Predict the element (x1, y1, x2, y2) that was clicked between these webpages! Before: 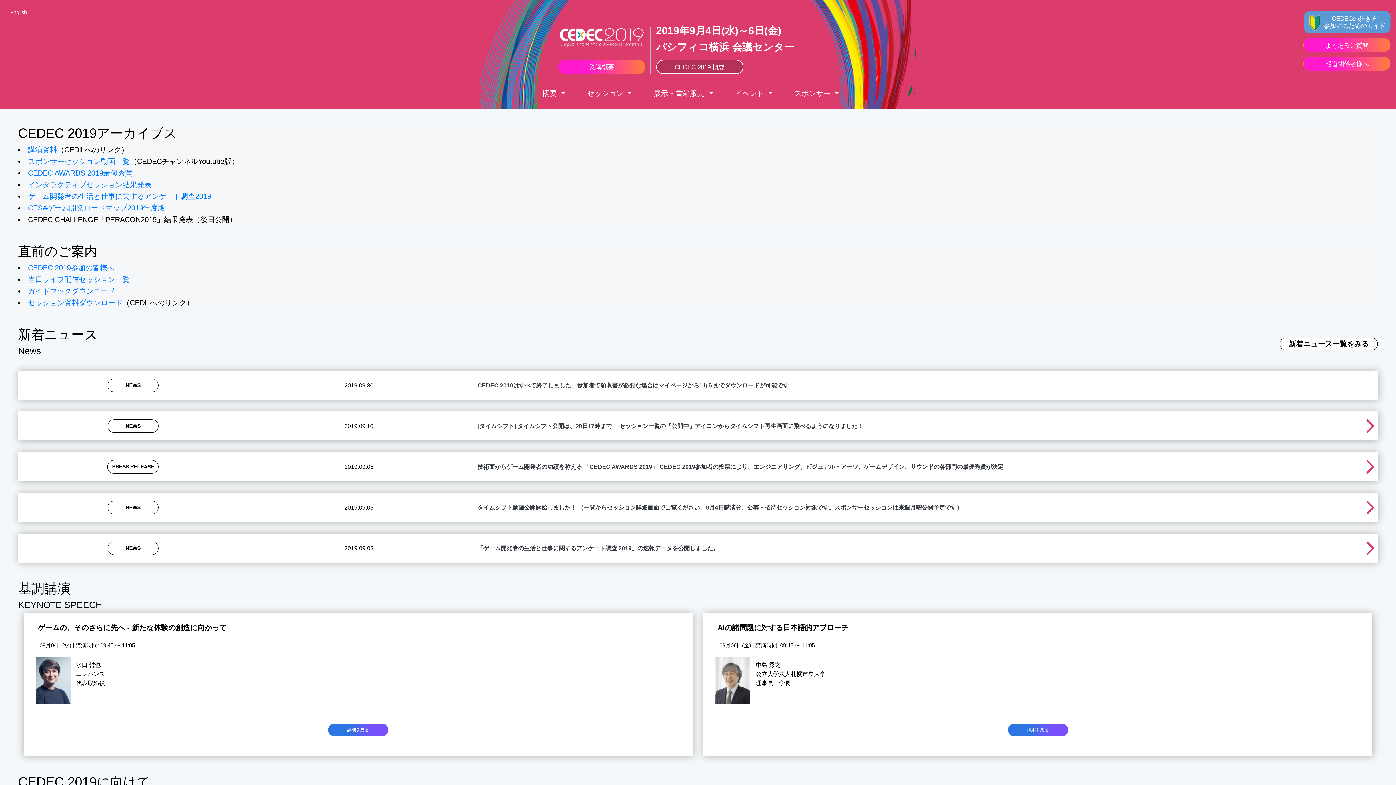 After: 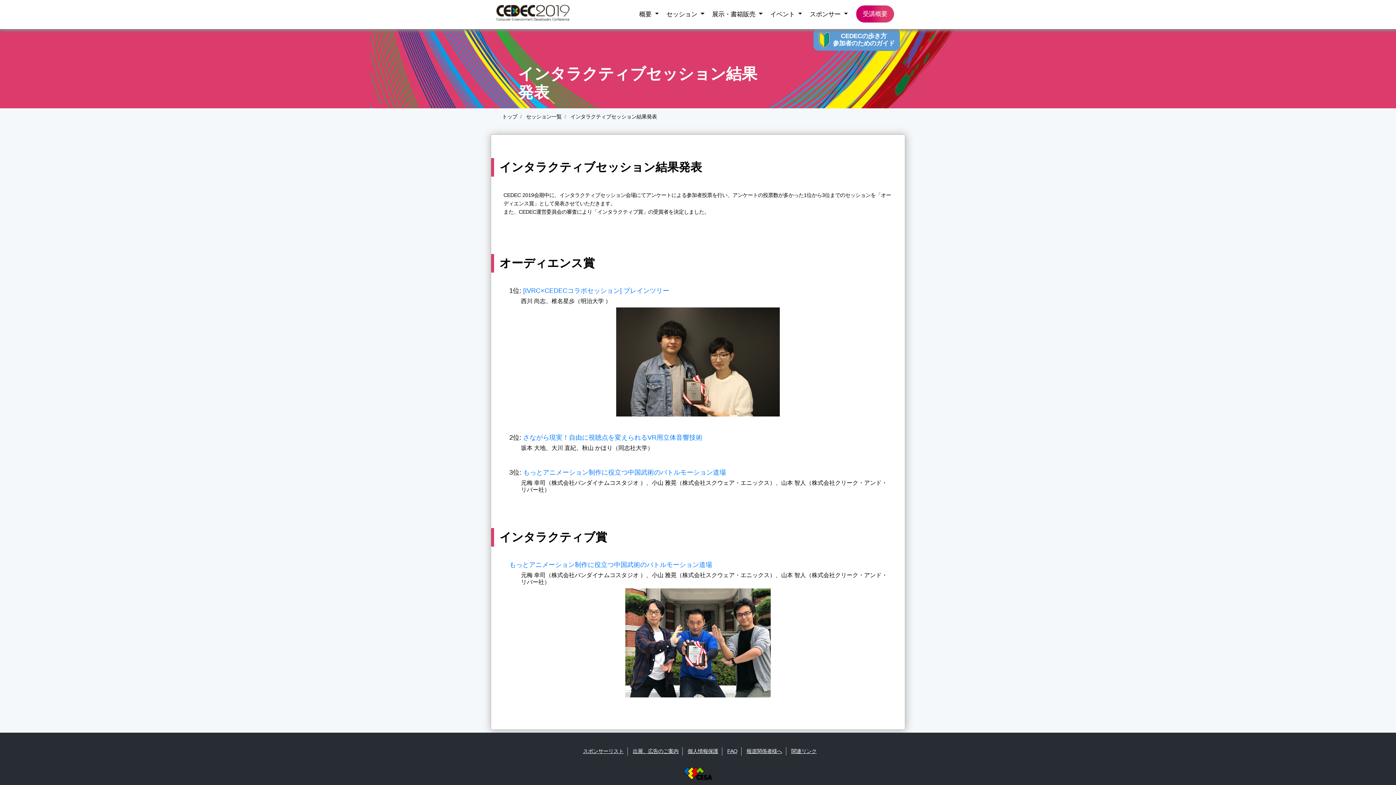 Action: label: インタラクティブセッション結果発表 bbox: (28, 180, 151, 188)